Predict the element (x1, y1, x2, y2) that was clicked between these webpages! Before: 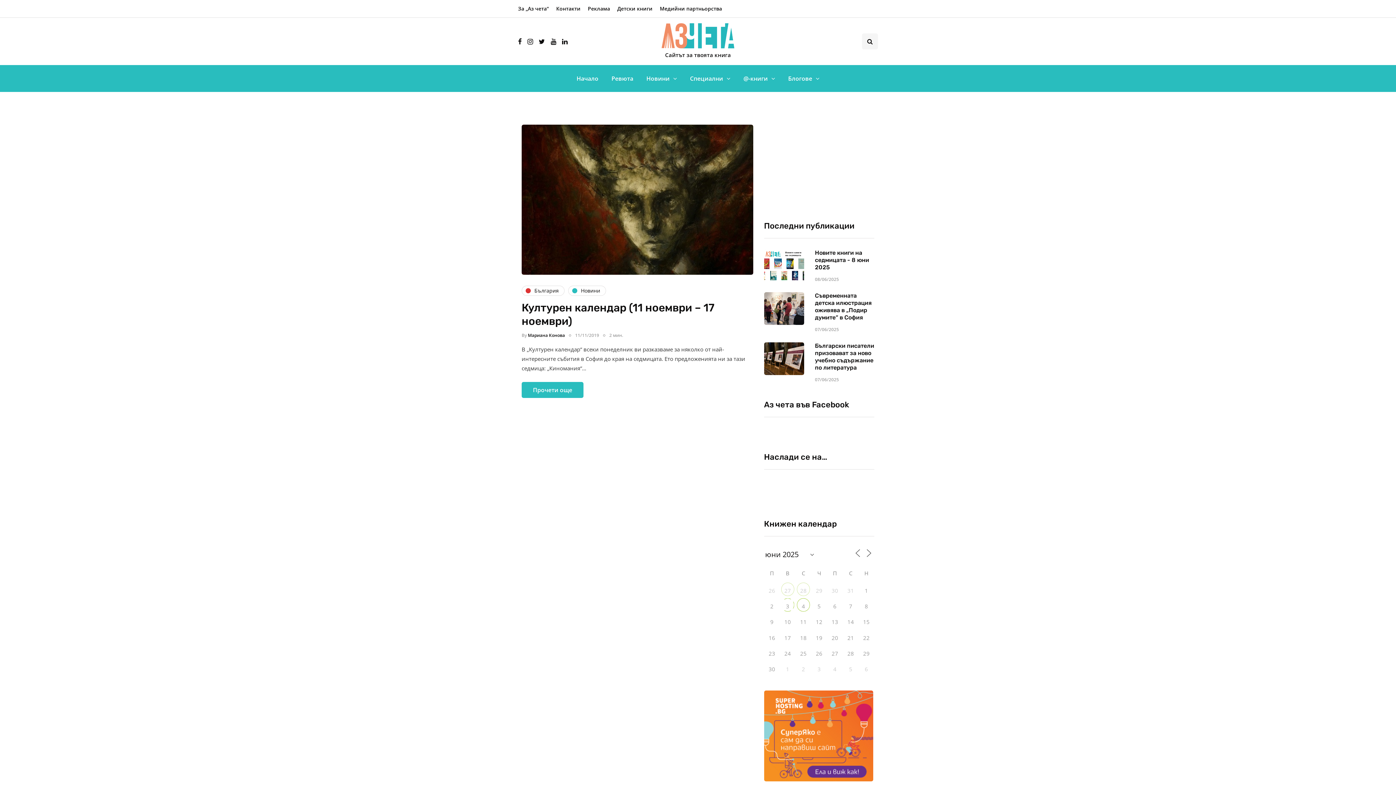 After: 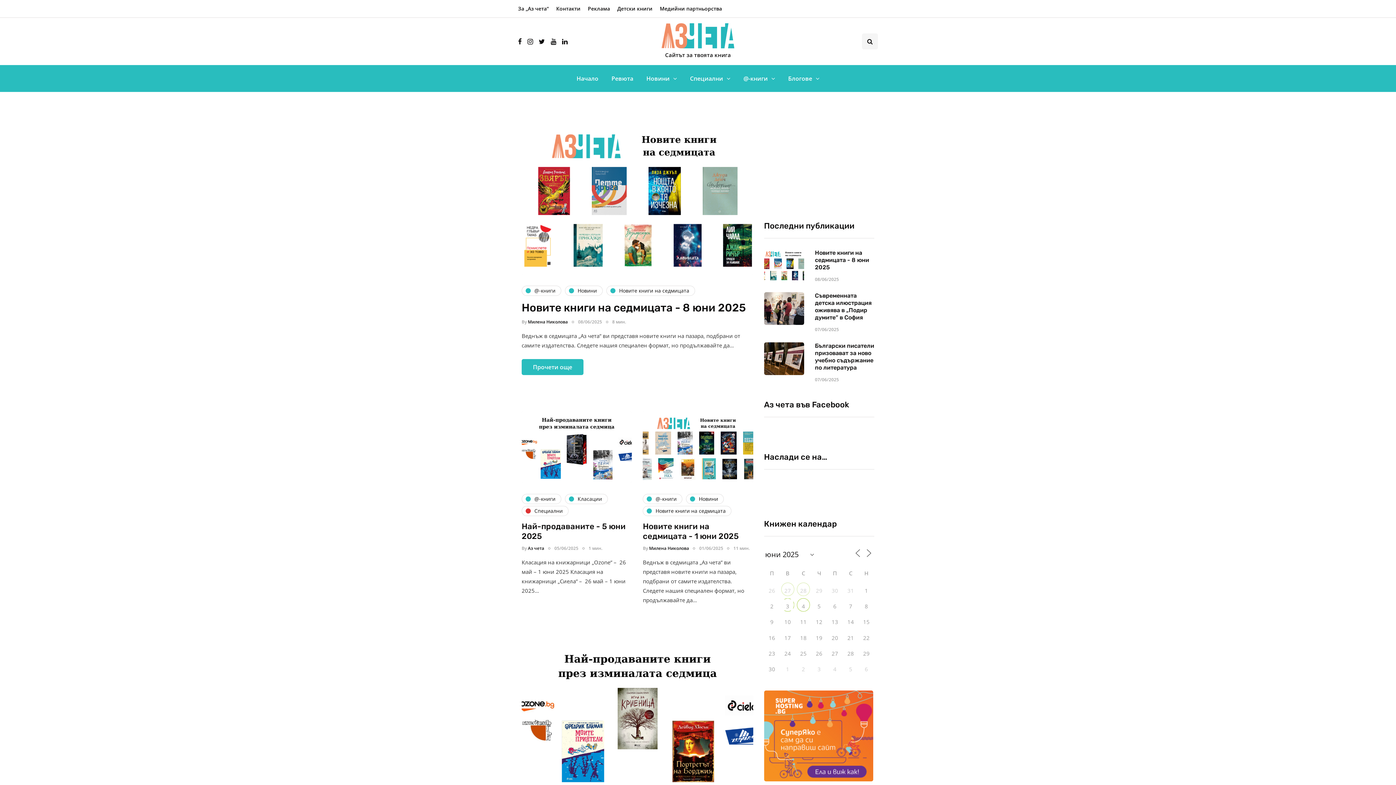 Action: bbox: (737, 70, 781, 86) label: @-книги